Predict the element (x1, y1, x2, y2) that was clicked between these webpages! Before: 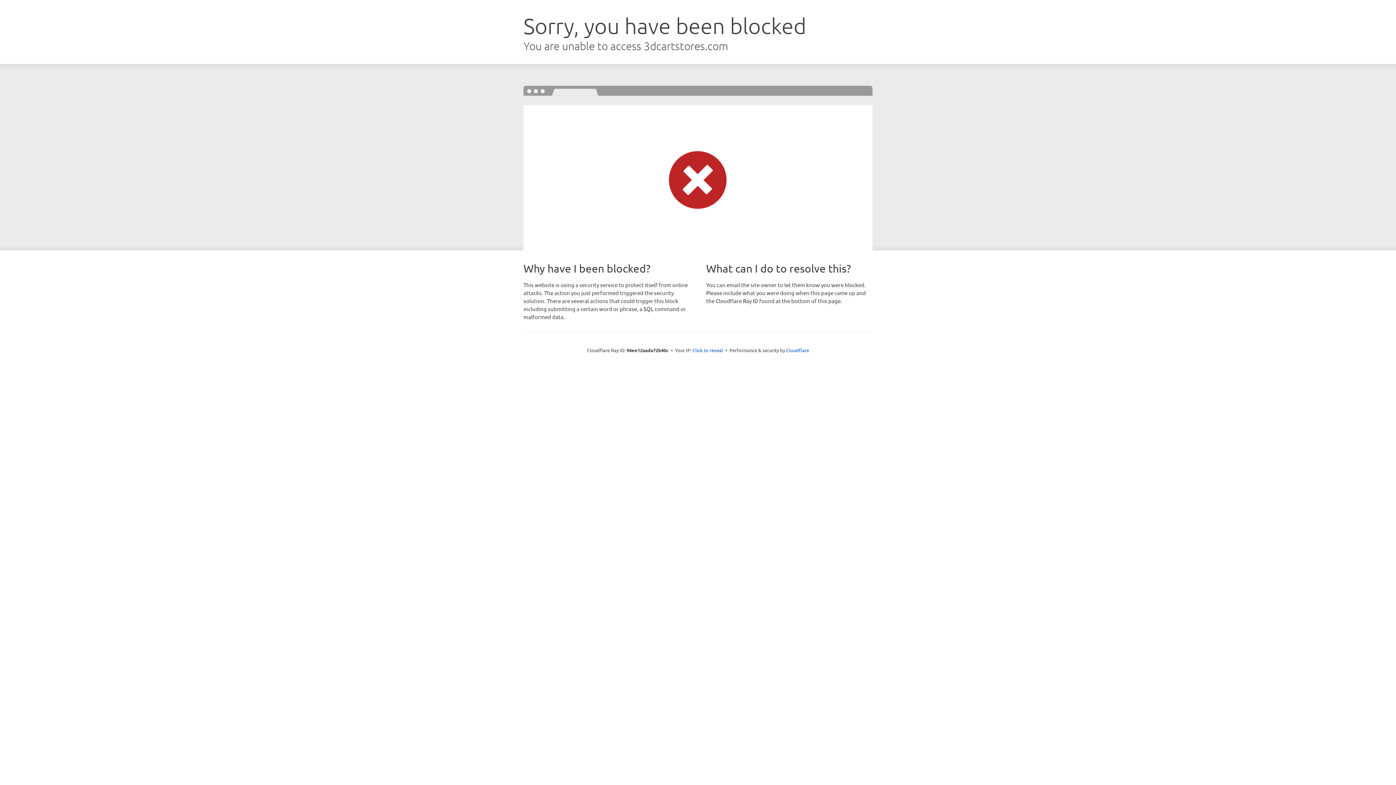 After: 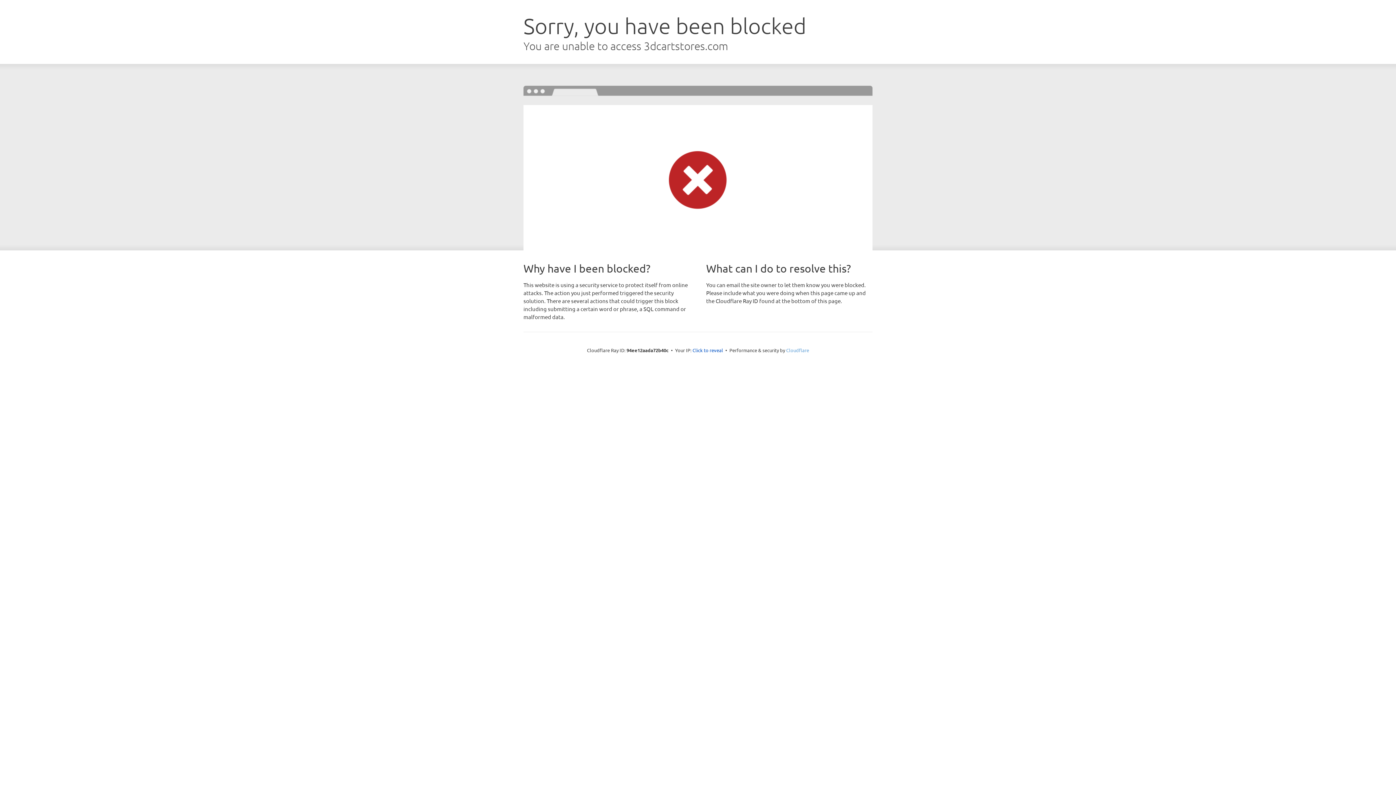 Action: label: Cloudflare bbox: (786, 347, 809, 353)